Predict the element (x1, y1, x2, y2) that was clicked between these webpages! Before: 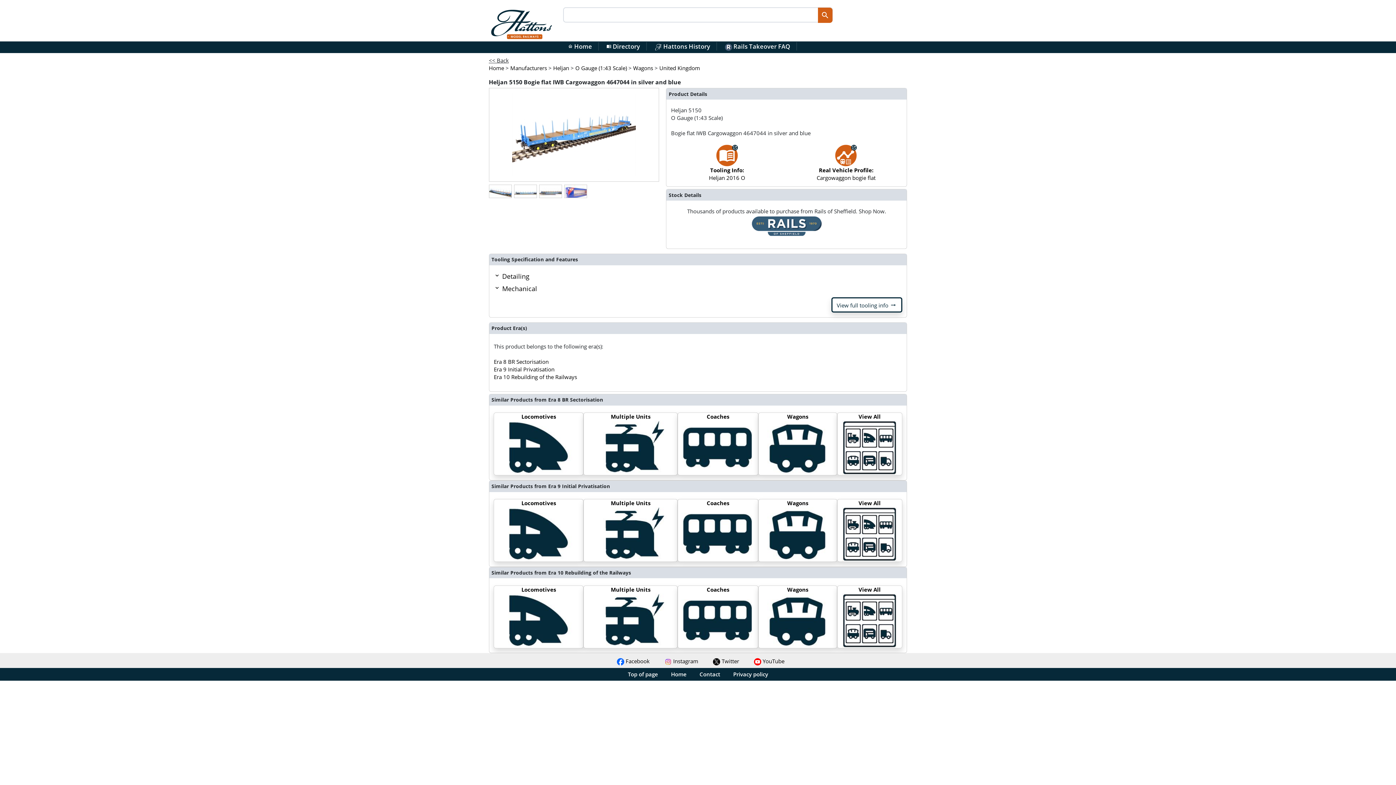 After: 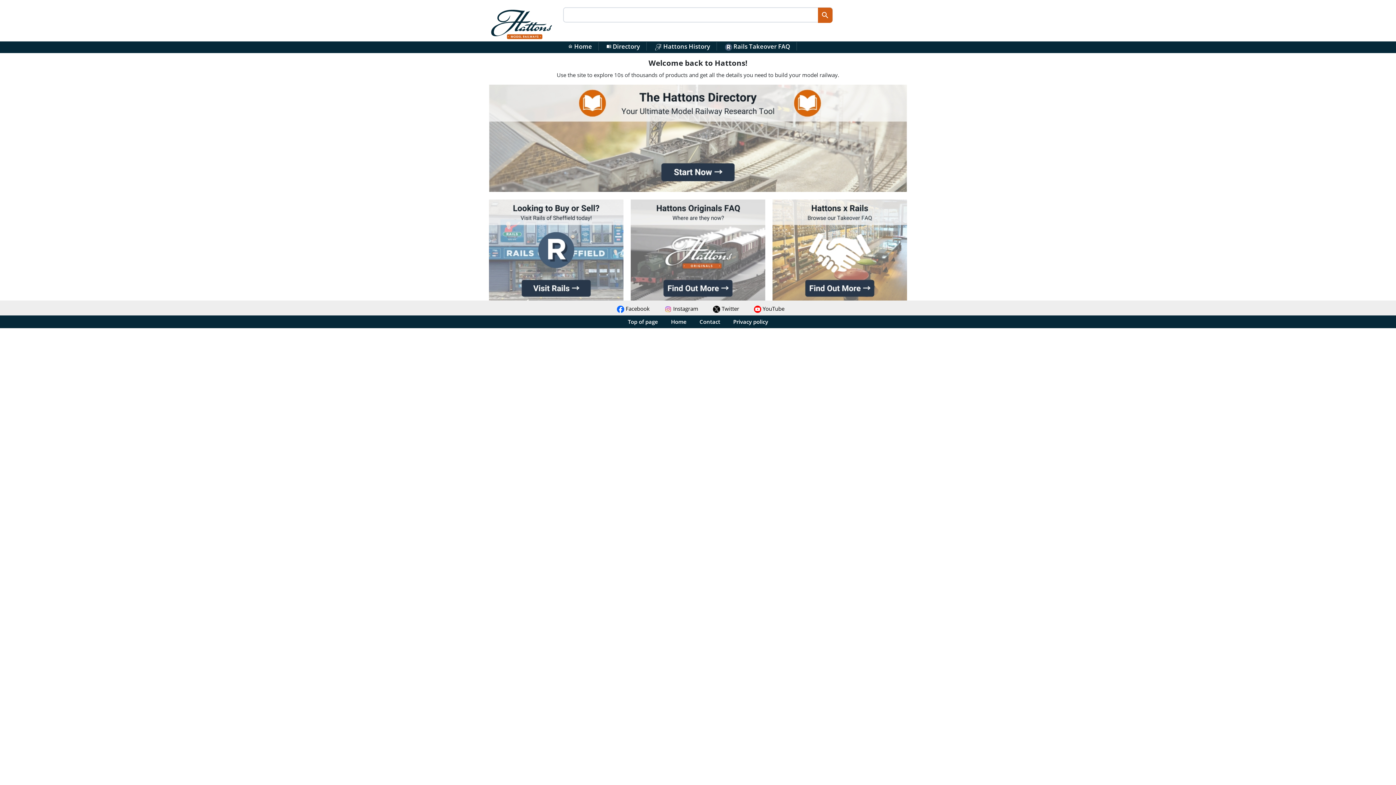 Action: bbox: (561, 42, 598, 50) label: home Home